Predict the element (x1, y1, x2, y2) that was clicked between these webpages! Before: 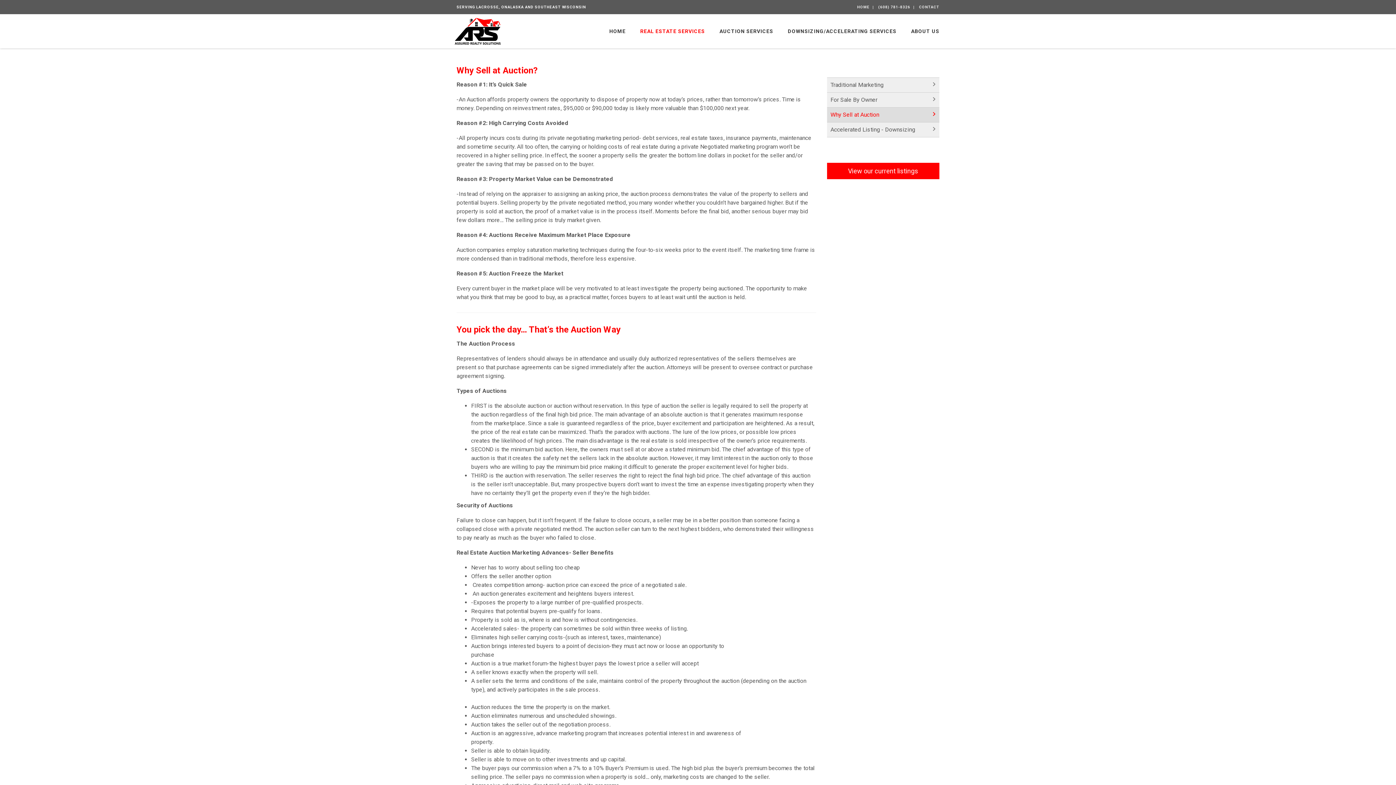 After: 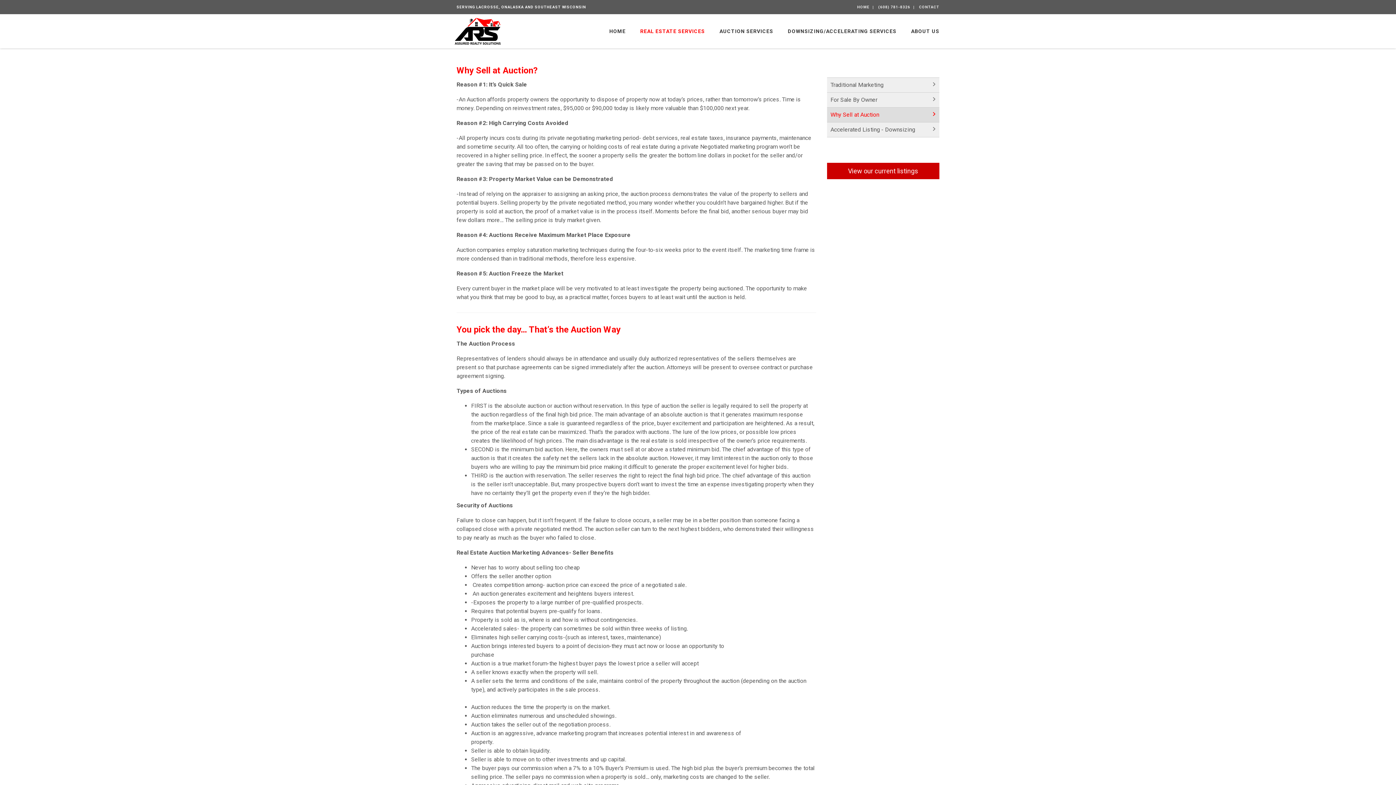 Action: bbox: (827, 162, 939, 179) label: View our current listings